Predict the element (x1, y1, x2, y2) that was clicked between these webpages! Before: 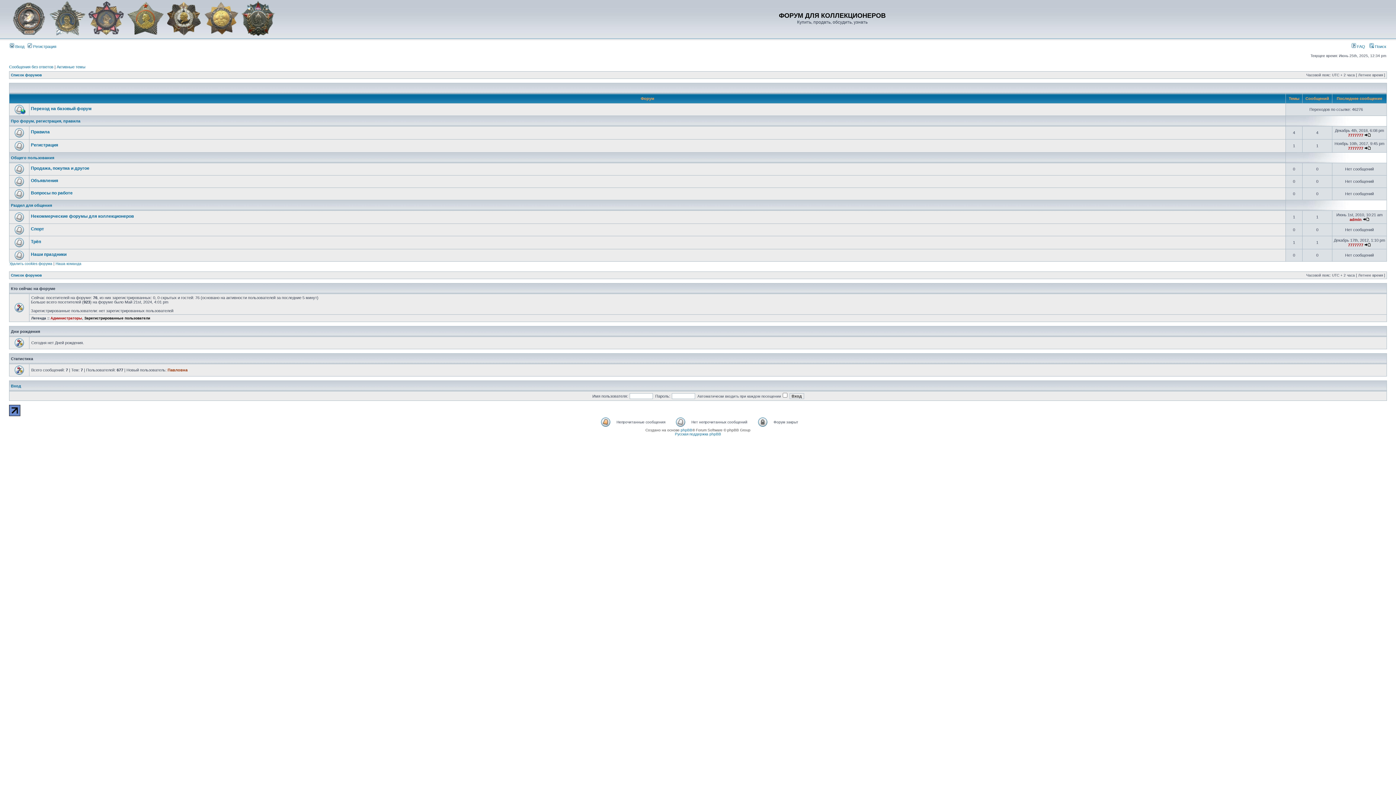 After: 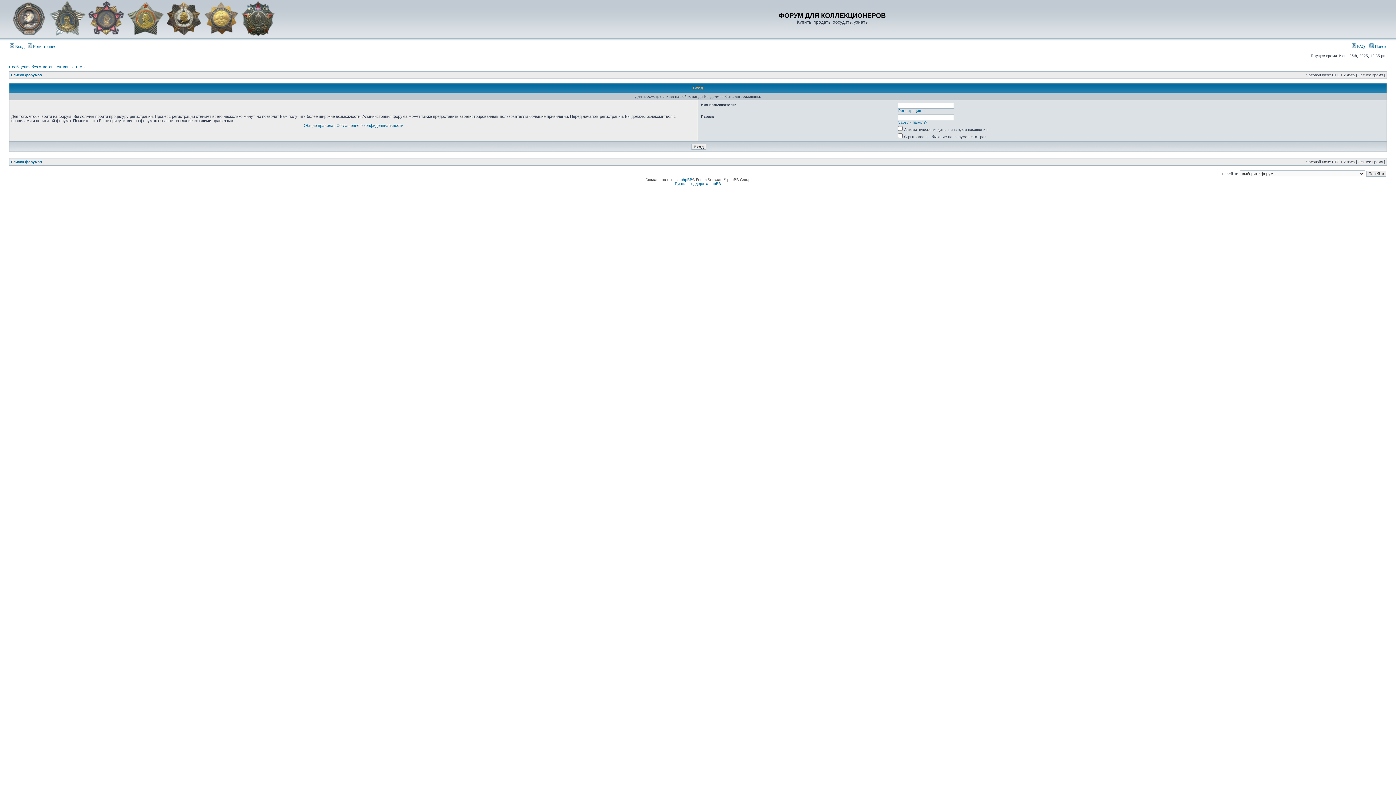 Action: bbox: (55, 261, 81, 265) label: Наша команда